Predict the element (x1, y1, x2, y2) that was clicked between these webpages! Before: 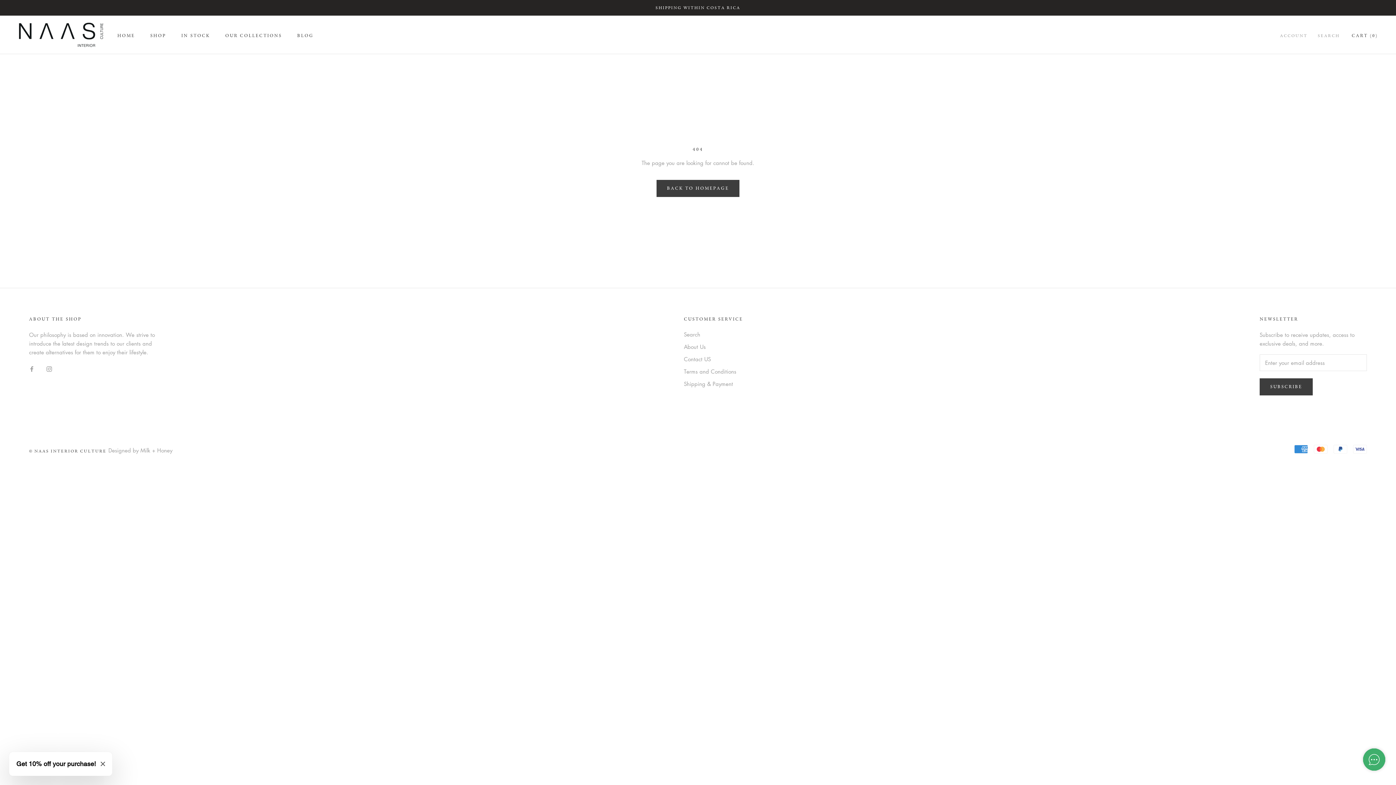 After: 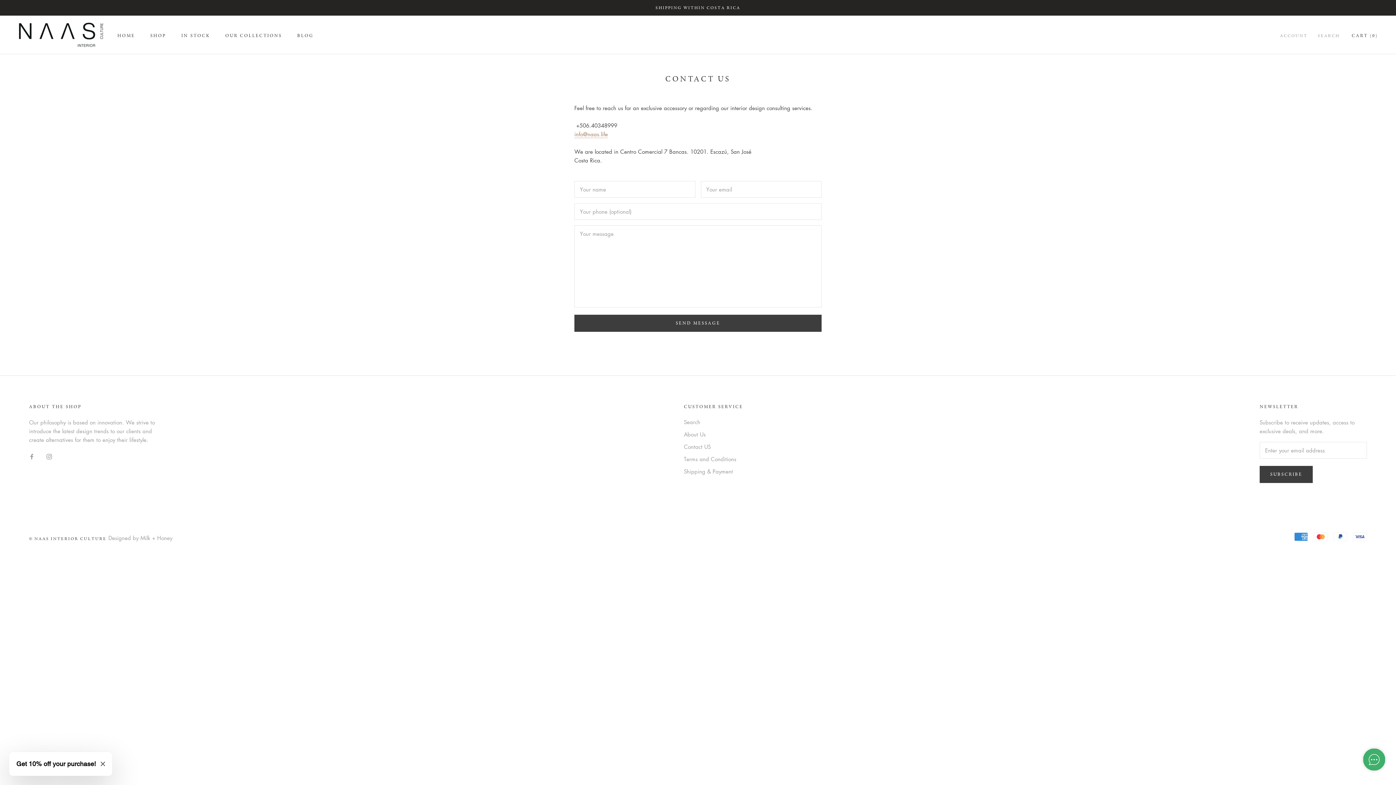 Action: bbox: (684, 355, 743, 363) label: Contact US